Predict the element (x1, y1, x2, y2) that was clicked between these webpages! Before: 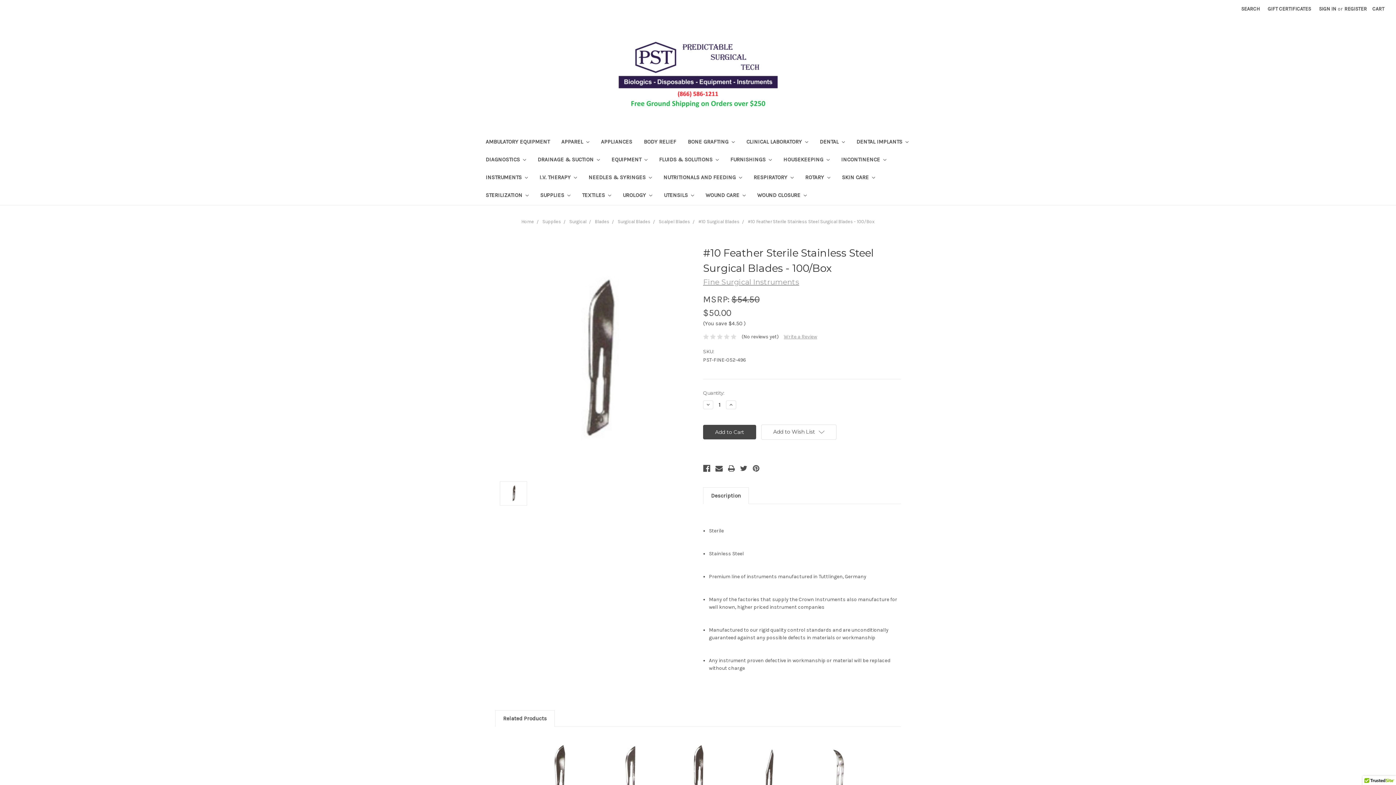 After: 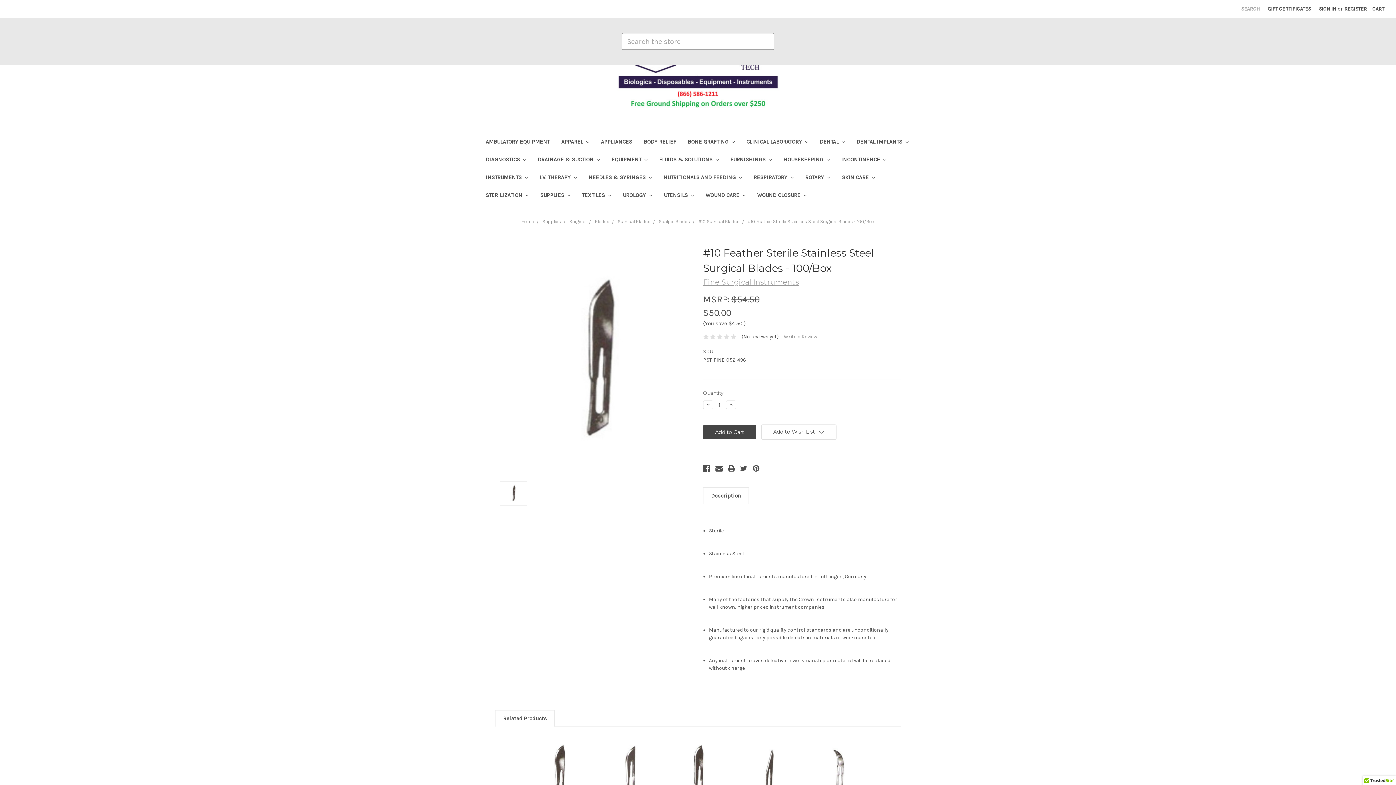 Action: label: SEARCH bbox: (1237, 0, 1264, 17)